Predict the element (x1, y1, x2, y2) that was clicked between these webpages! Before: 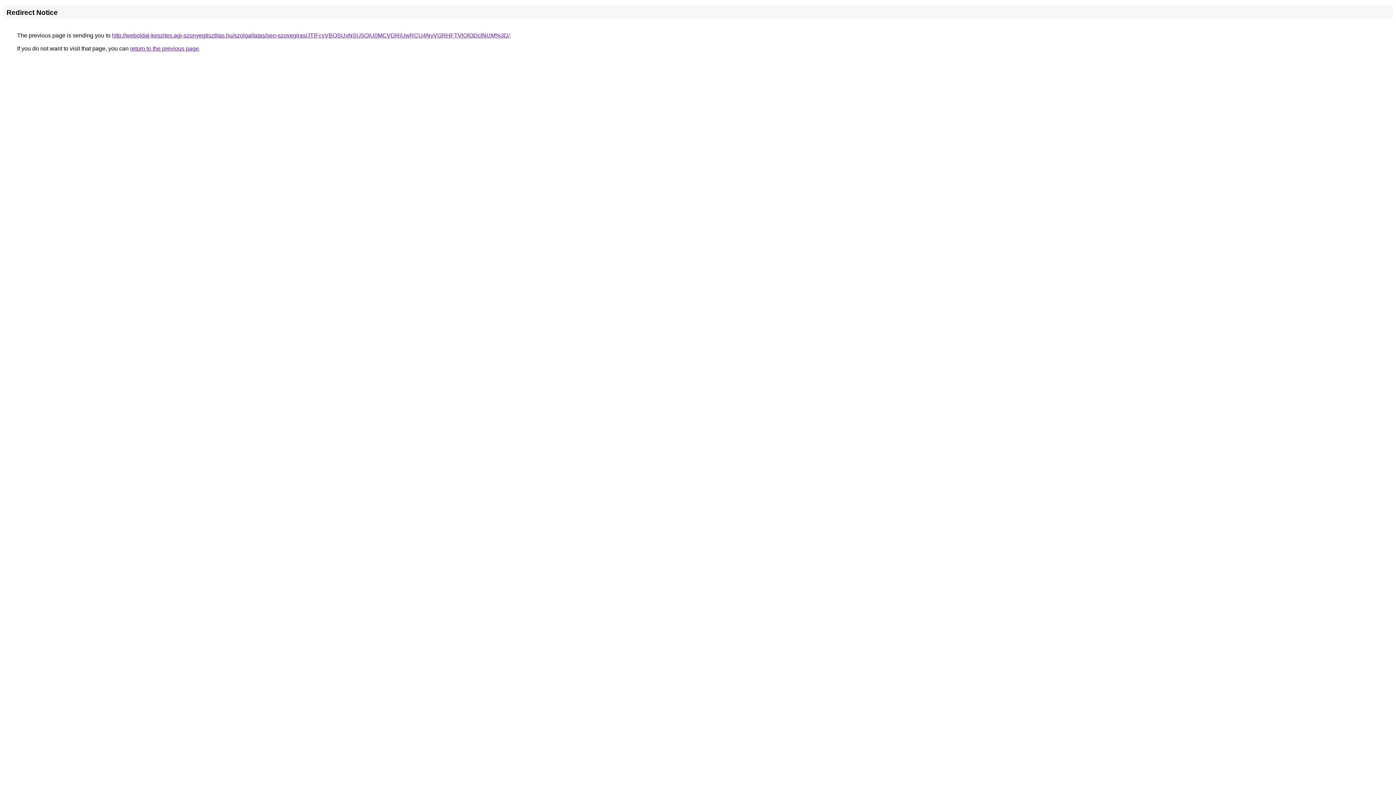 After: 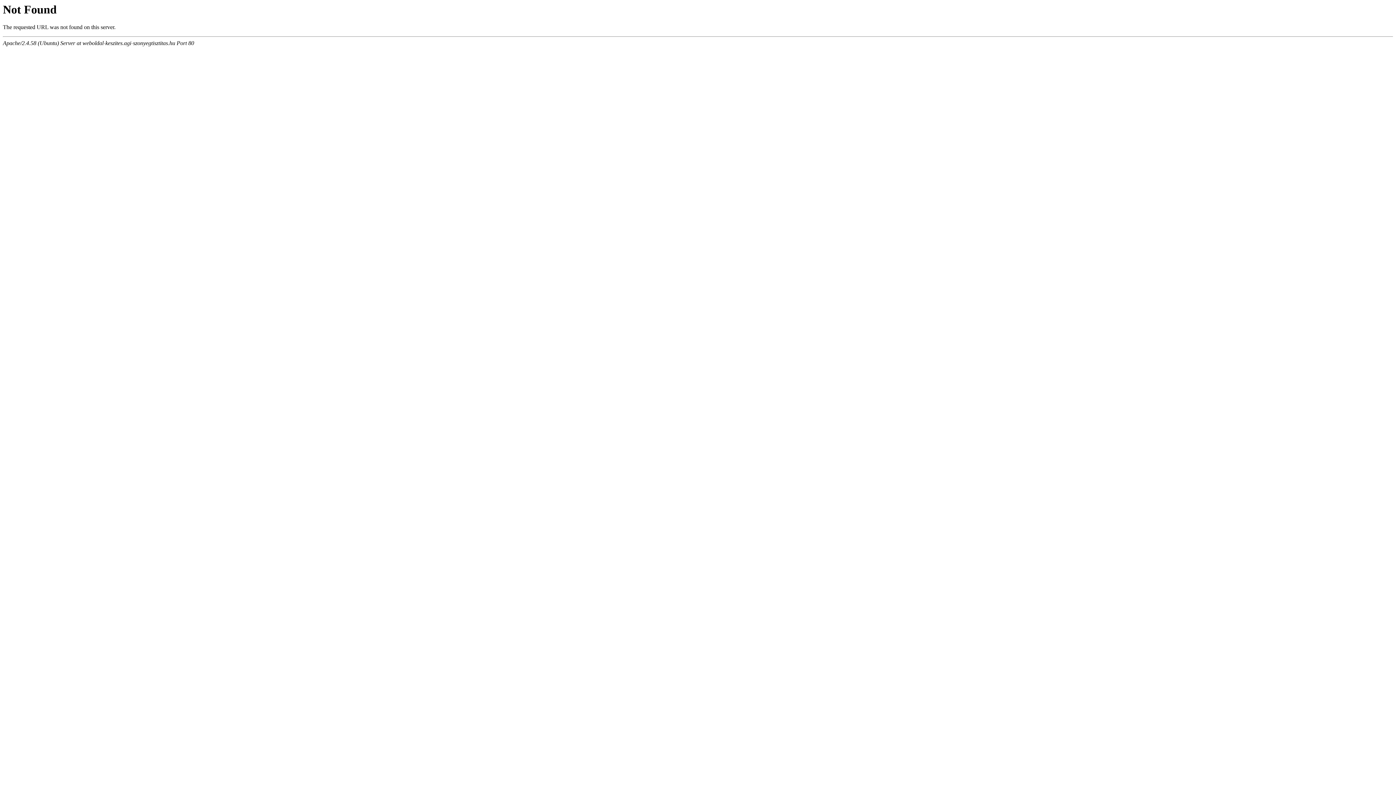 Action: bbox: (112, 32, 509, 38) label: http://weboldal-keszites.agi-szonyegtisztitas.hu/szolgaltatas/seo-szovegiras/JTlFcyVBOSUxNSU5QiU0MCVDRiUwRCU4NyVGRHFTVlQlODclNUM%3D/